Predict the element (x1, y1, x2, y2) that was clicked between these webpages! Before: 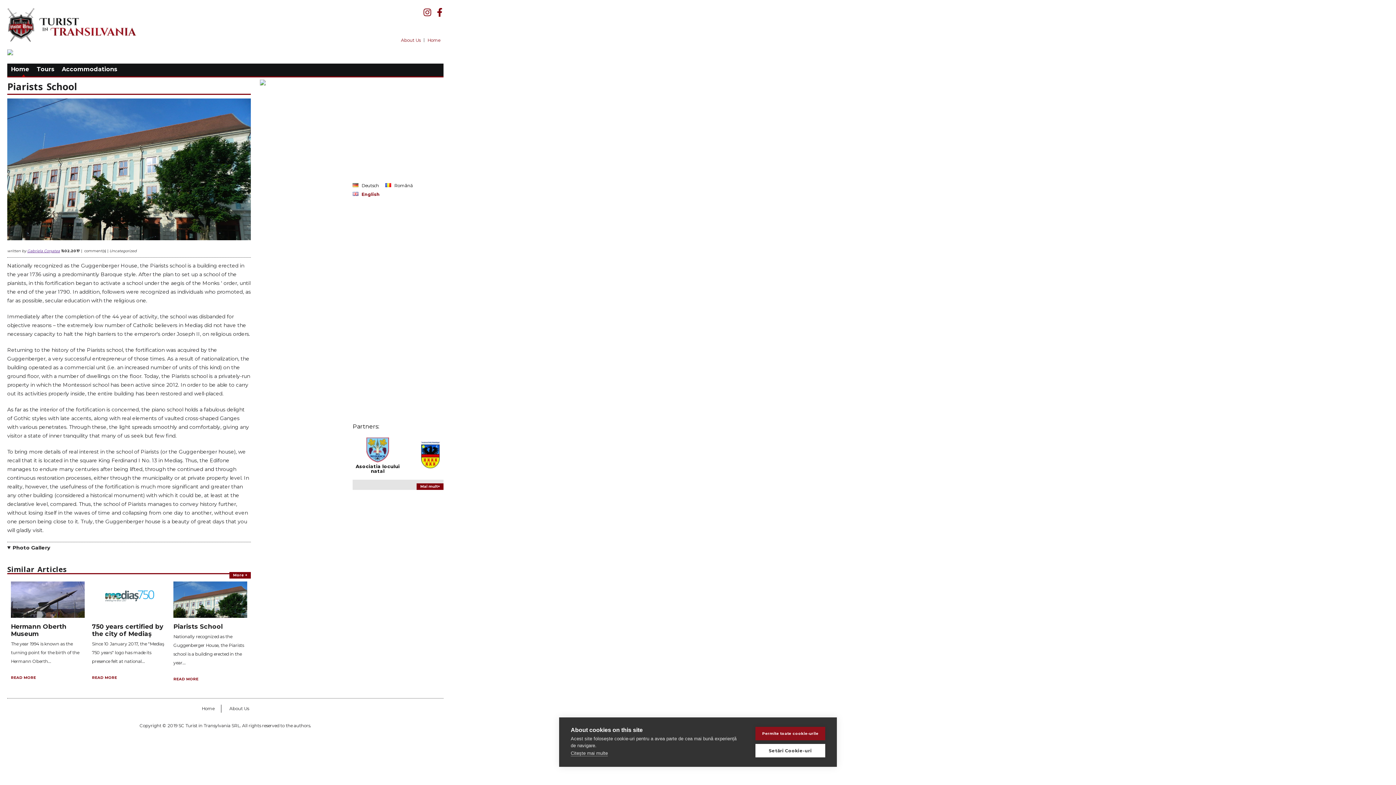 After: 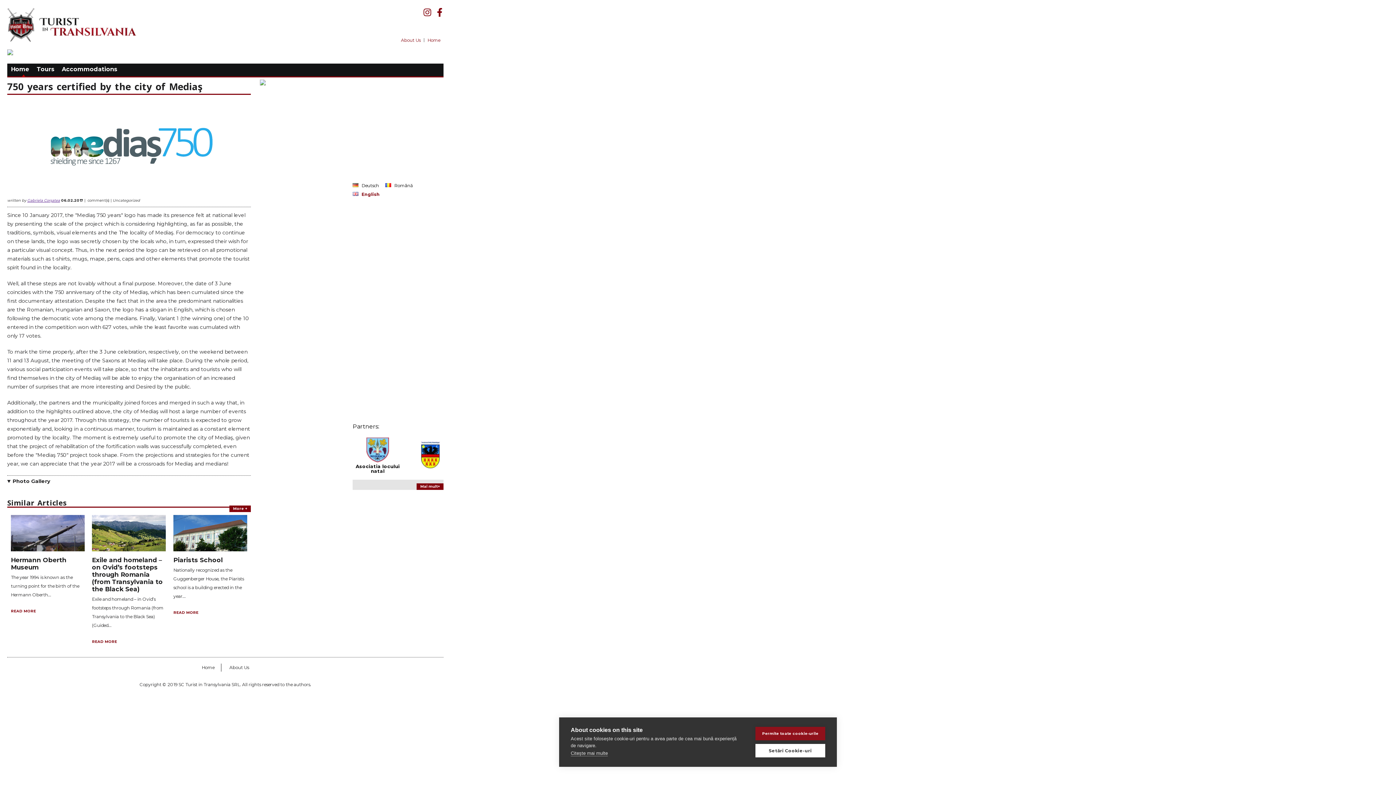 Action: label: 750 years certified by the city of Mediaş bbox: (92, 623, 163, 637)